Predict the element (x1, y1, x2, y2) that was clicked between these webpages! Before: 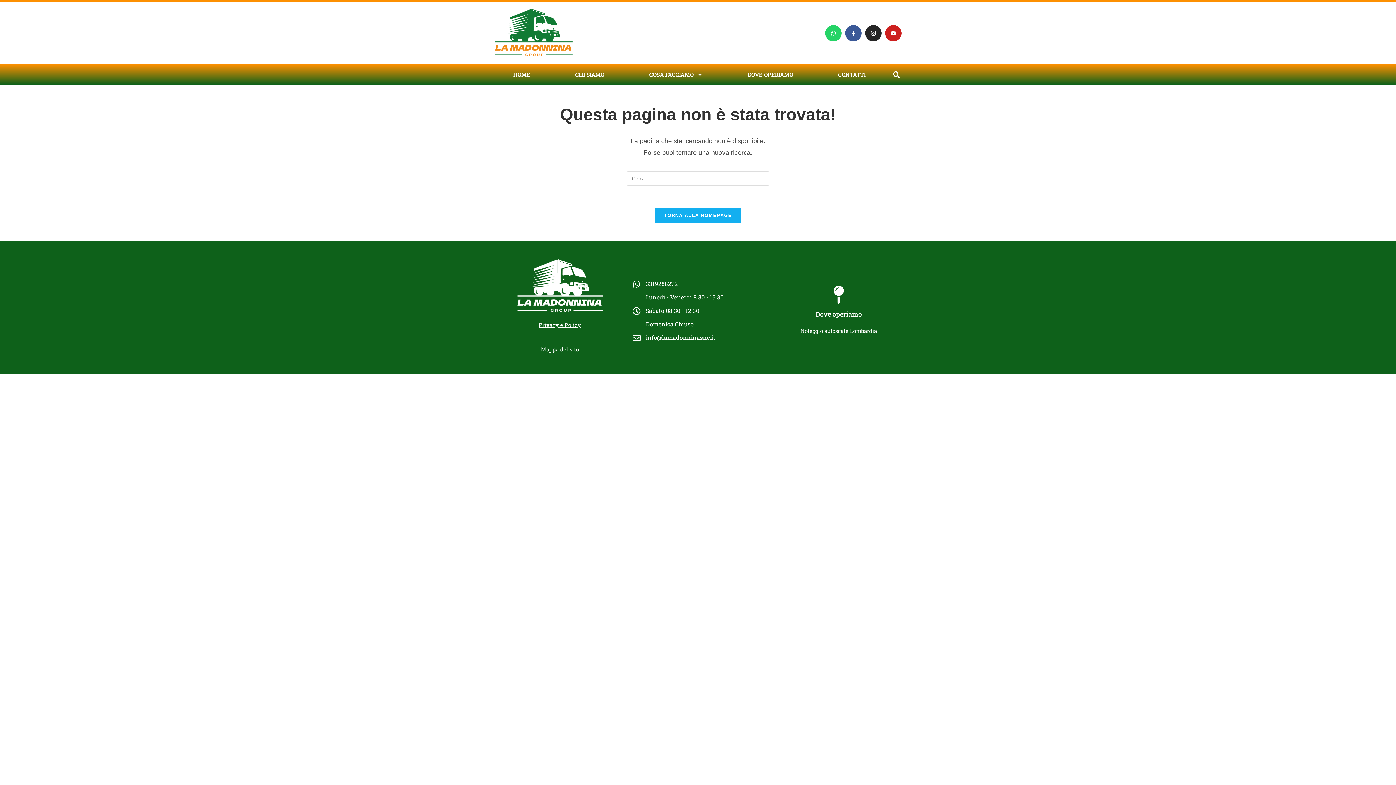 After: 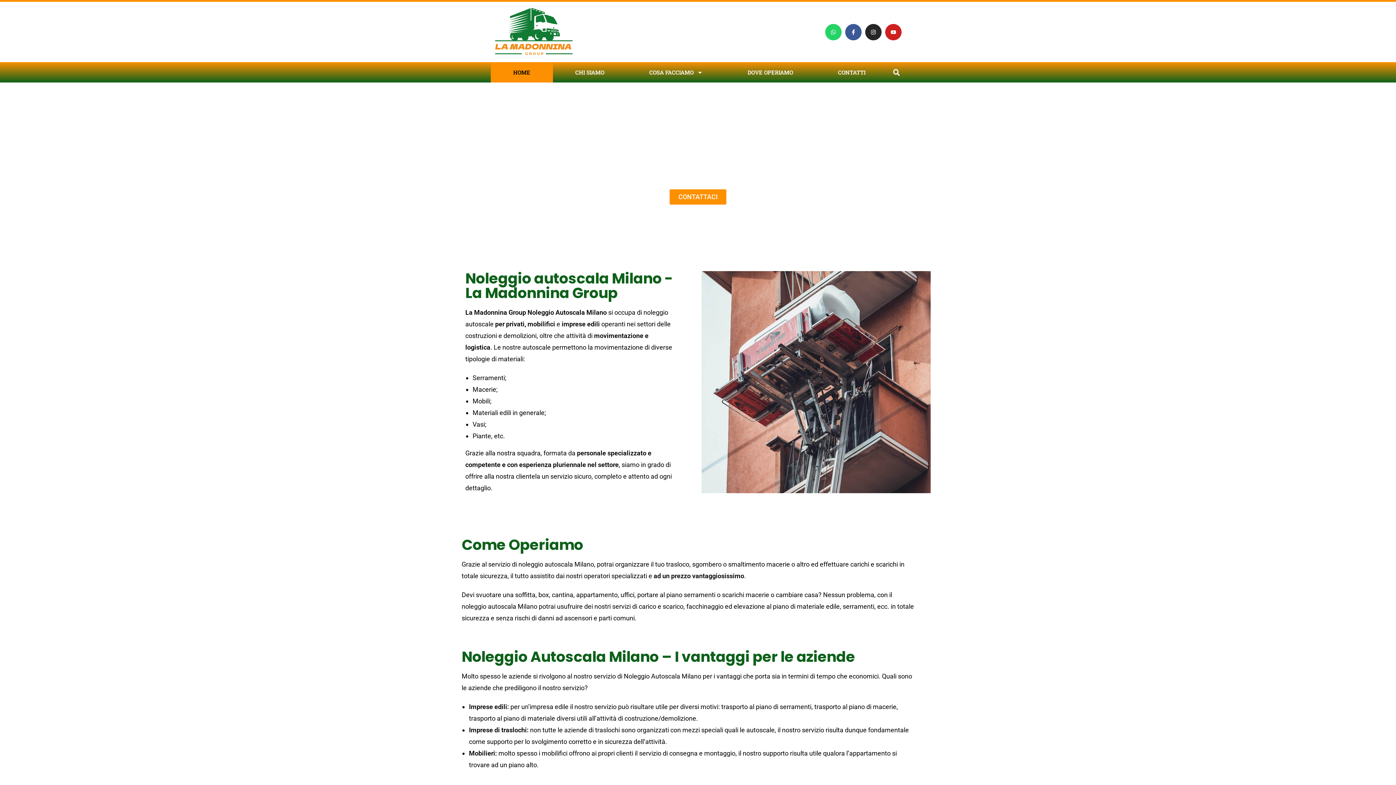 Action: label: HOME bbox: (490, 64, 552, 84)